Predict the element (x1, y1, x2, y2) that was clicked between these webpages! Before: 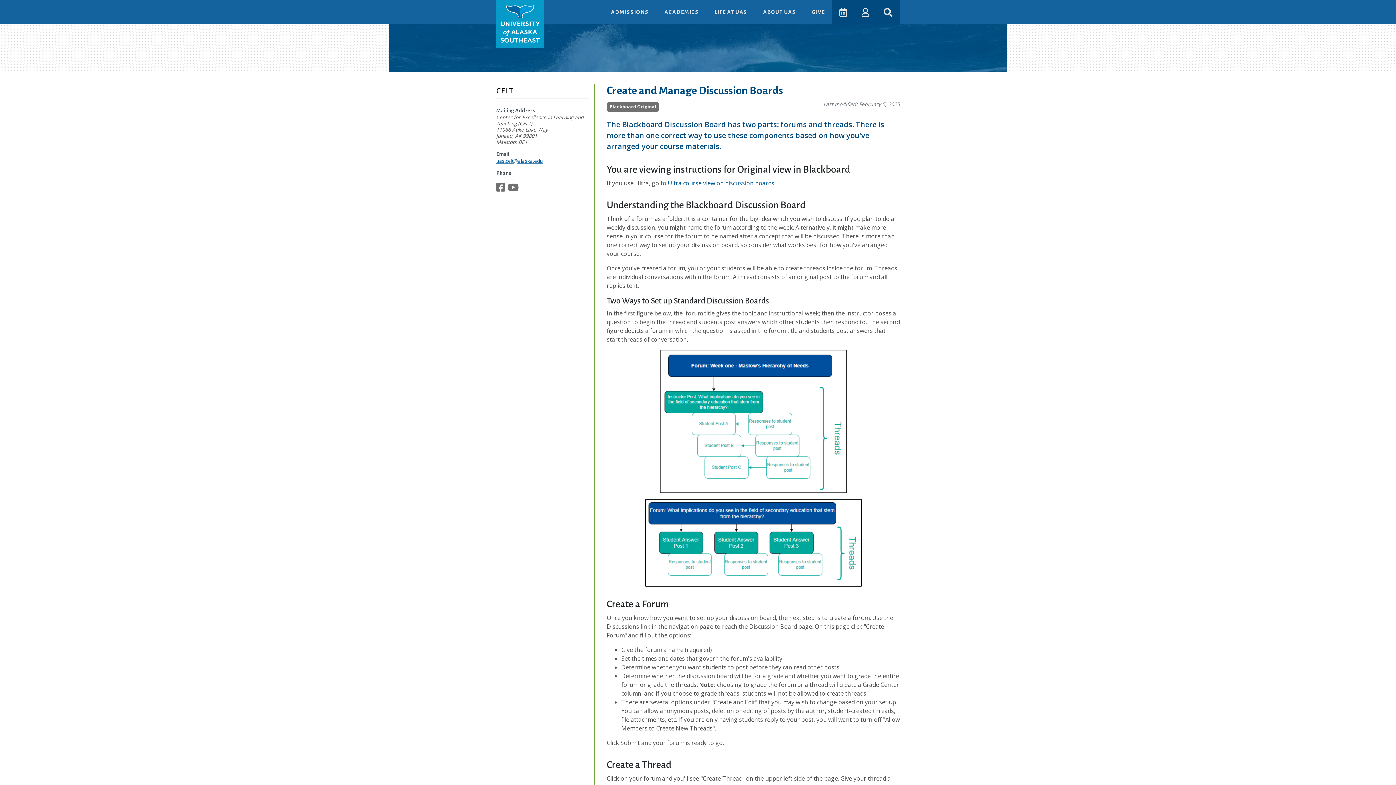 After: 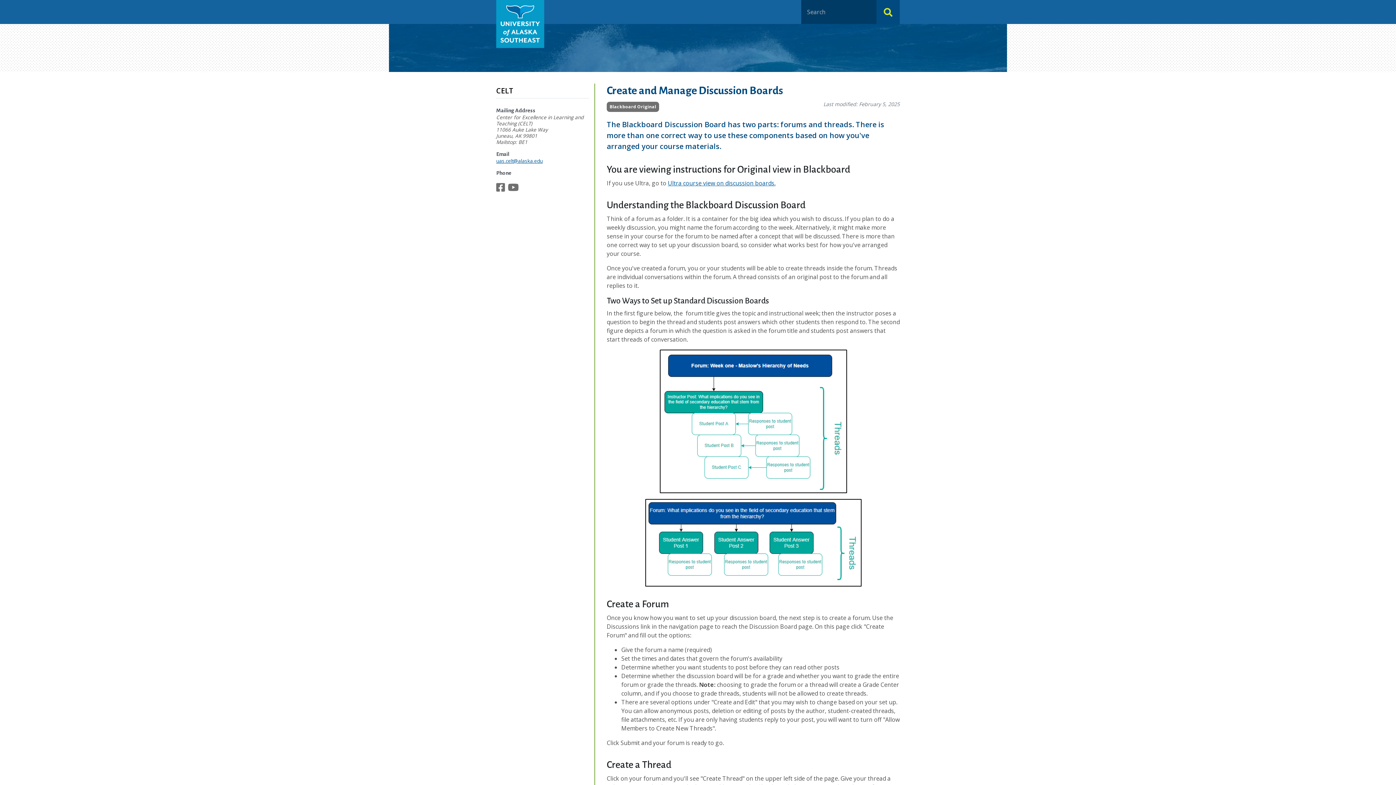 Action: bbox: (878, 7, 898, 16) label: TOGGLE SEARCH BAR